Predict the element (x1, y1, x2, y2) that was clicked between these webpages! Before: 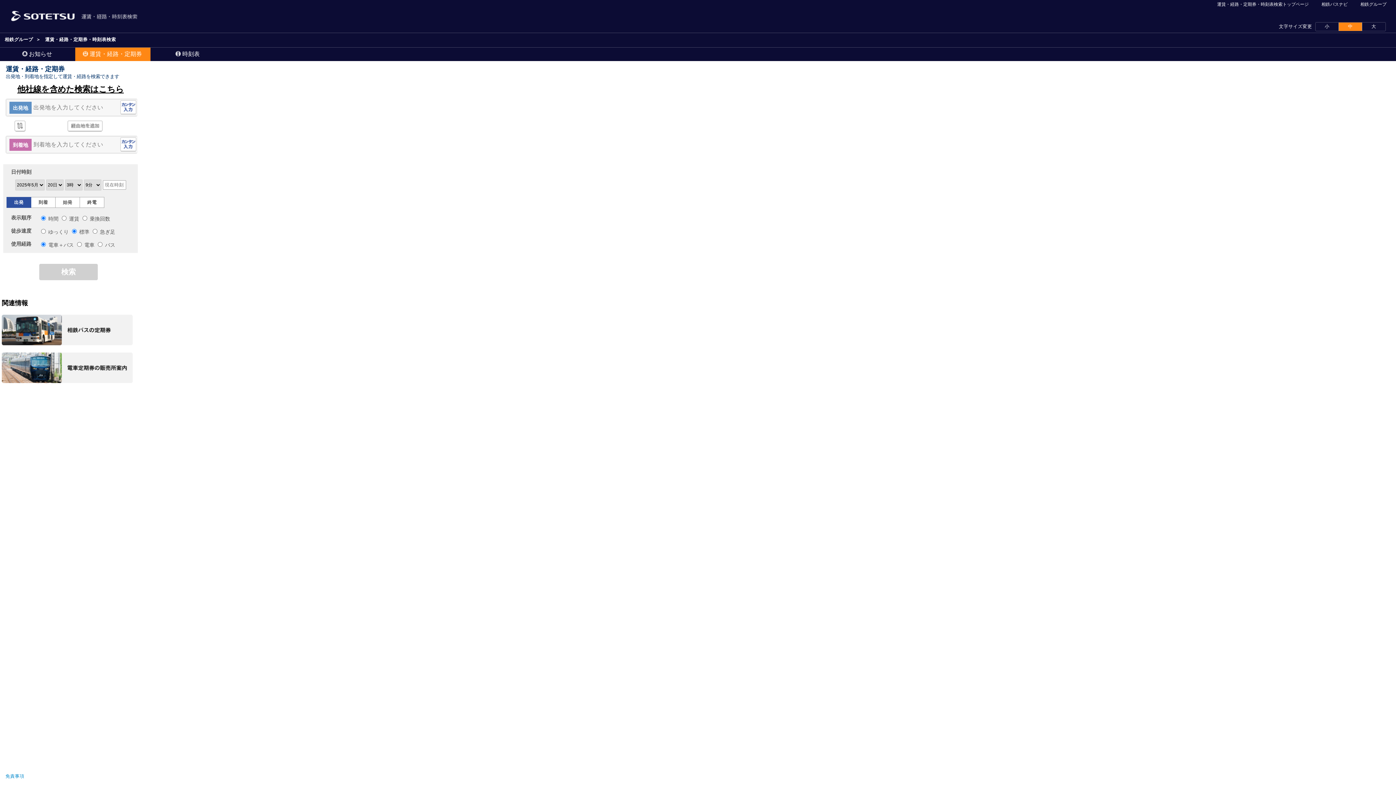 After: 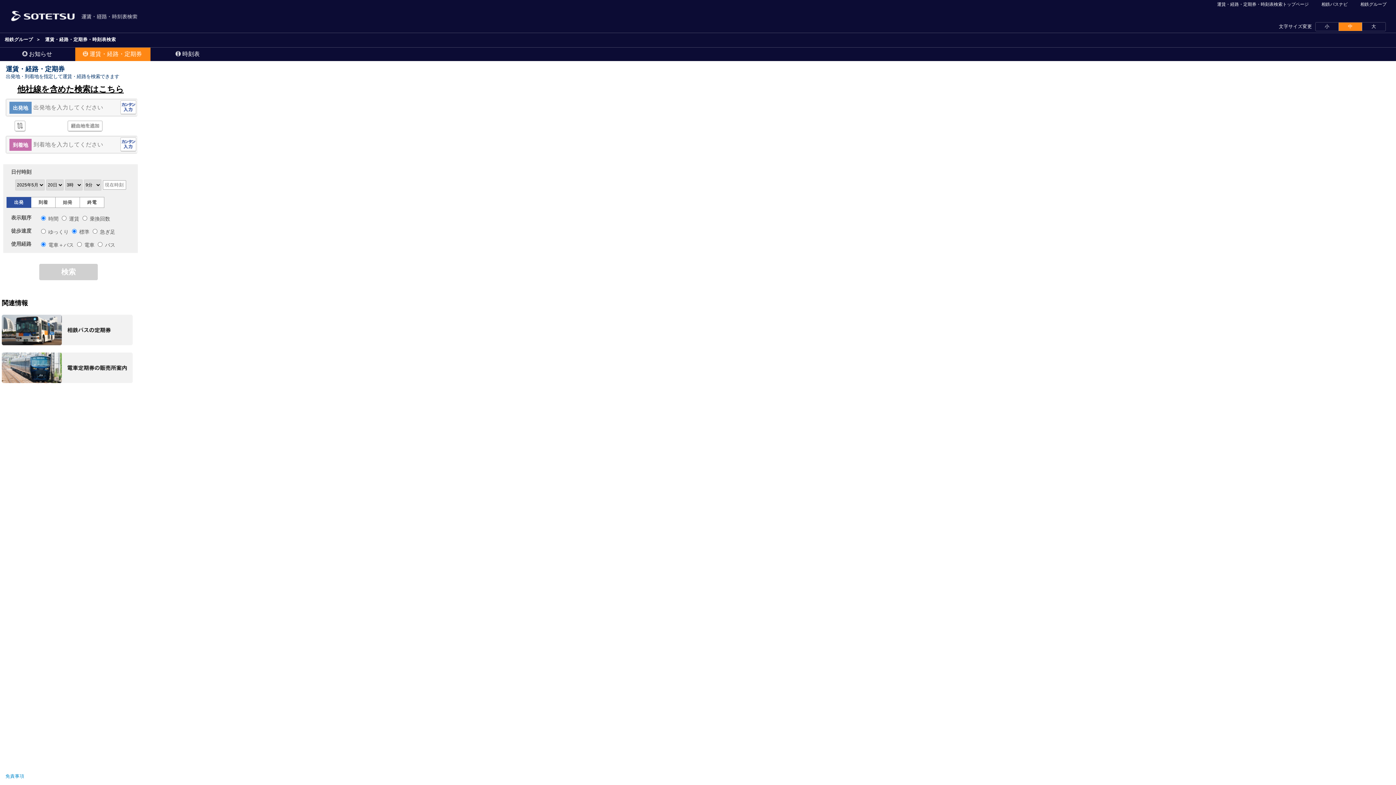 Action: label: 中 bbox: (1338, 22, 1362, 30)